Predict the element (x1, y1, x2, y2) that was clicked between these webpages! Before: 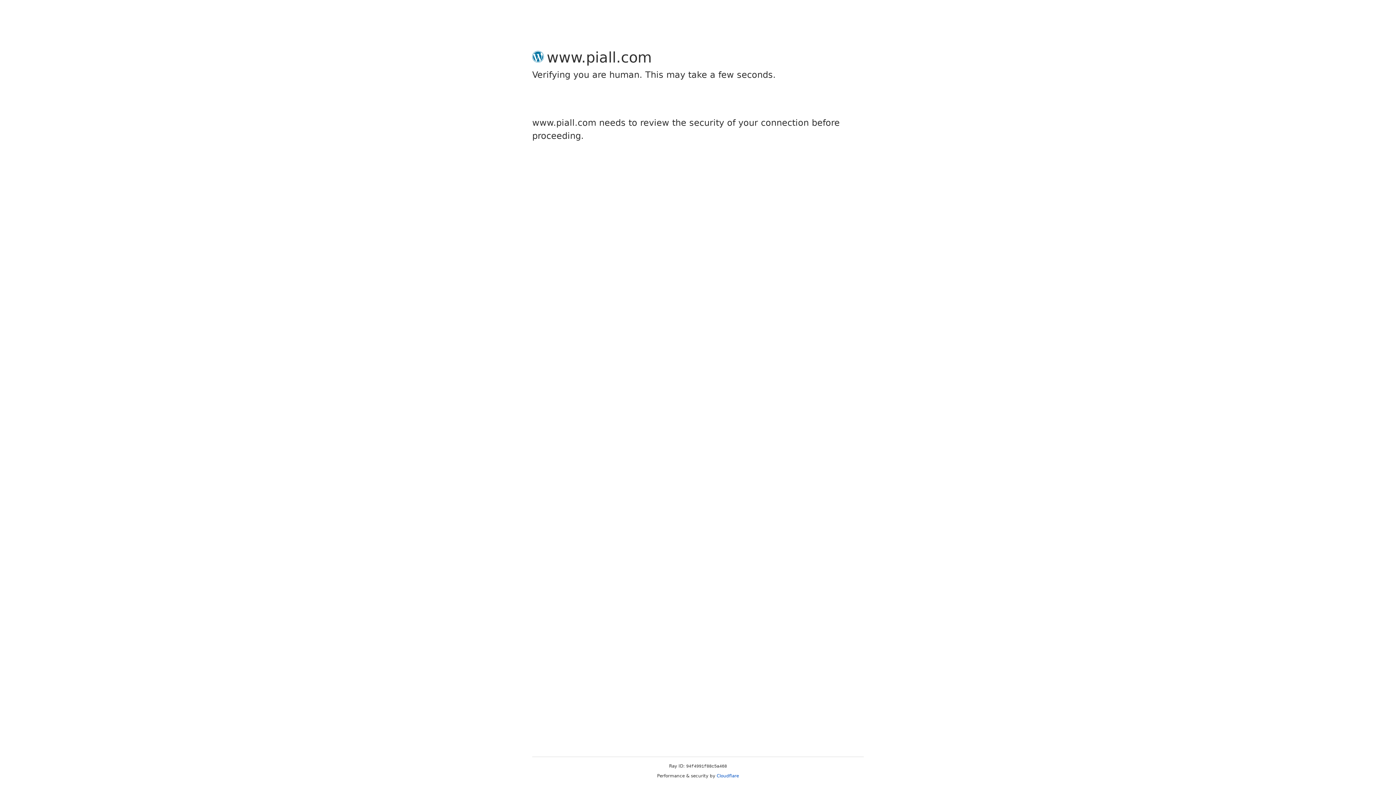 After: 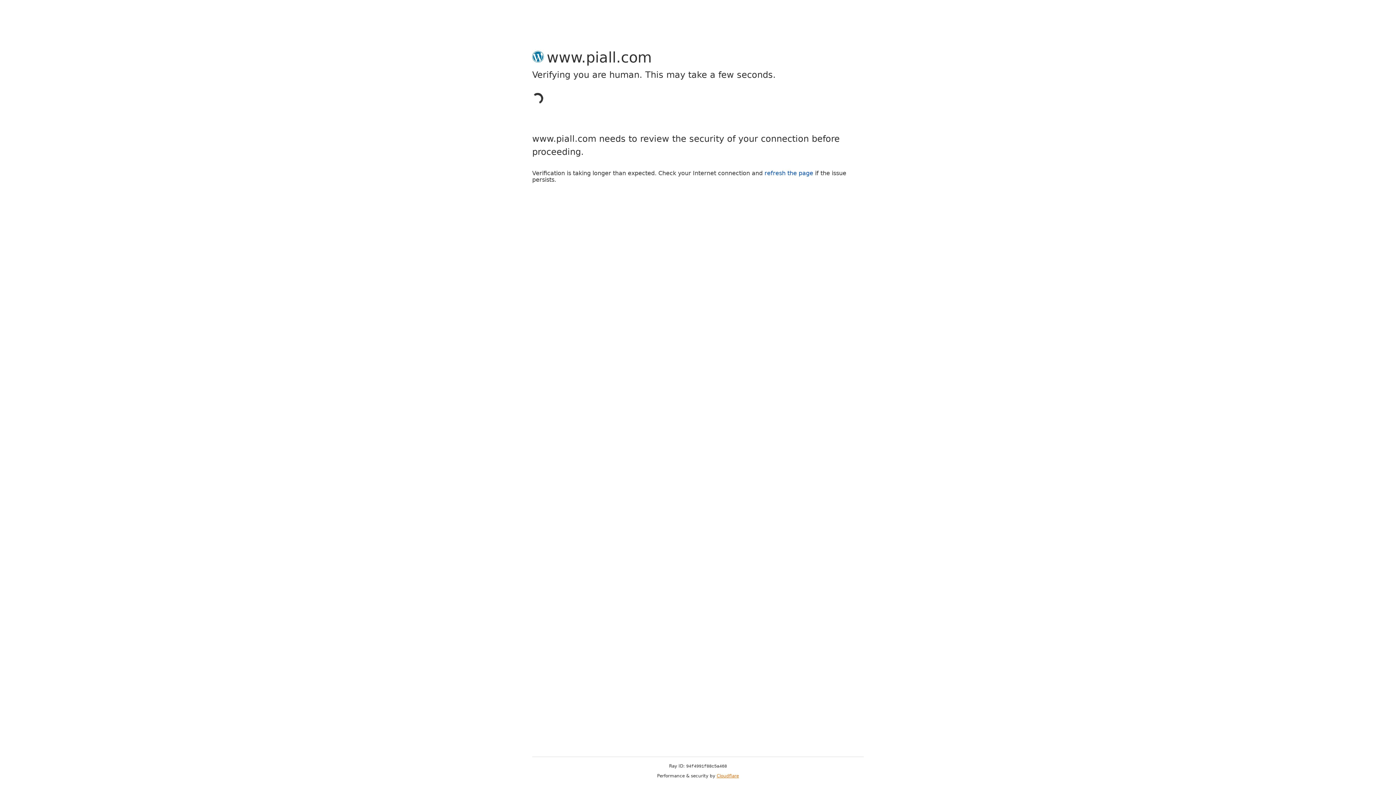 Action: label: Cloudflare bbox: (716, 773, 739, 778)